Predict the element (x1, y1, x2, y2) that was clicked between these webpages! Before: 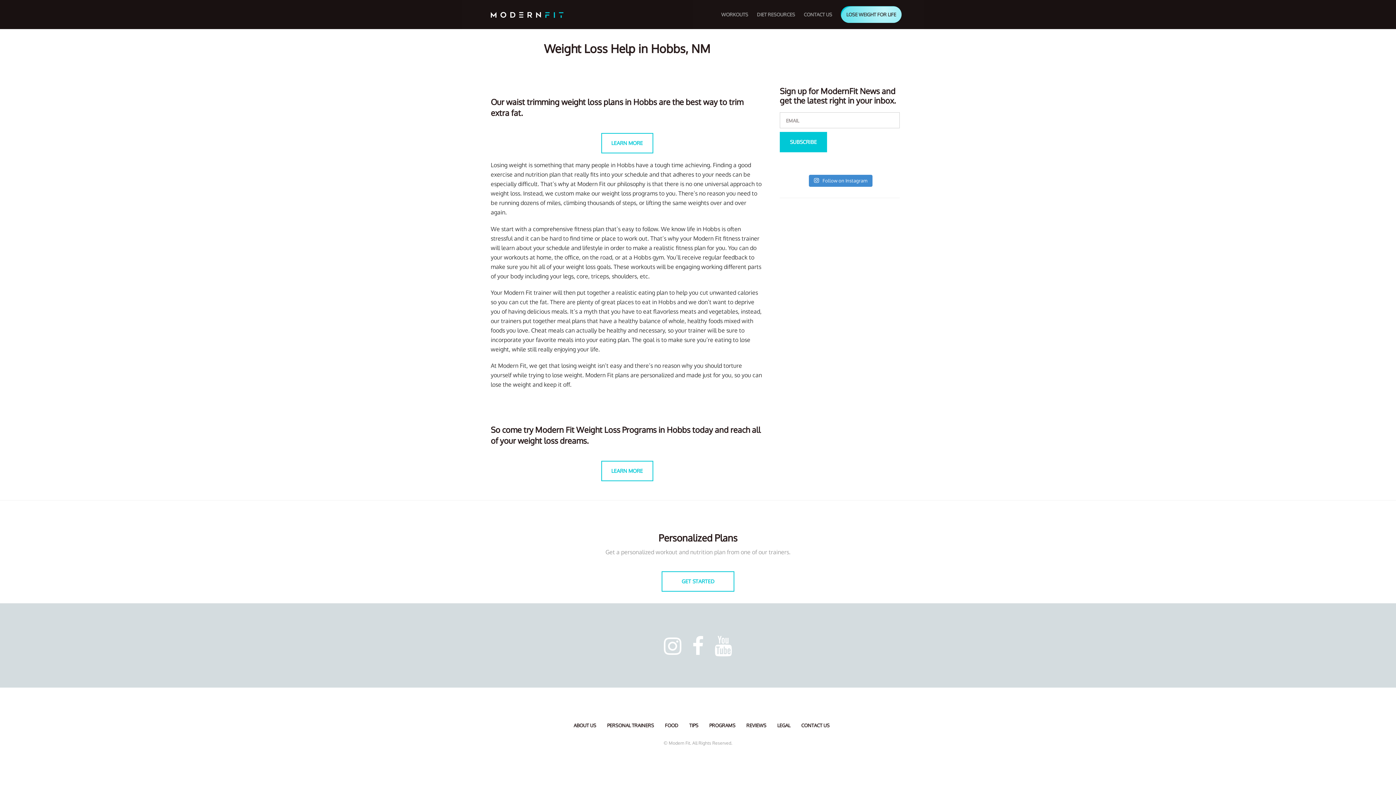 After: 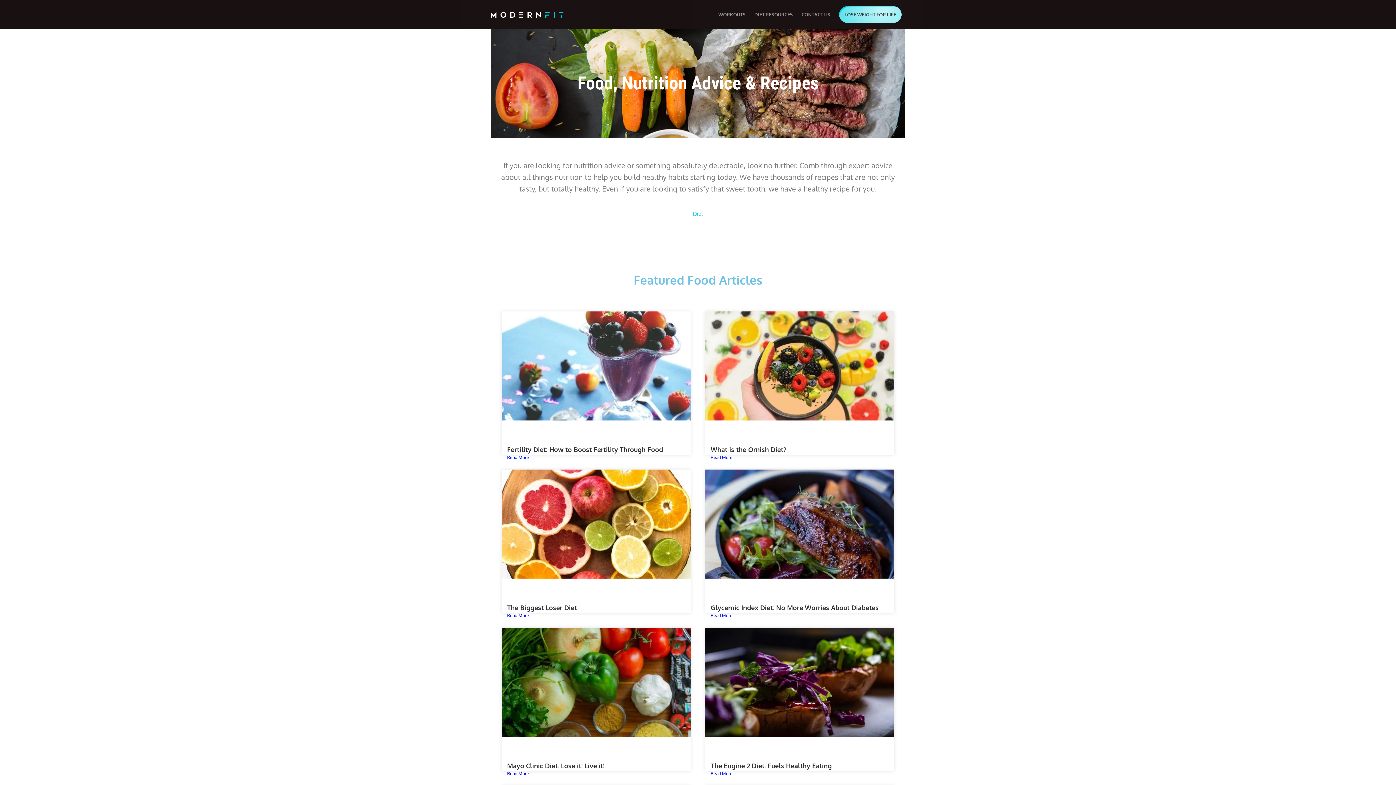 Action: label: FOOD bbox: (665, 723, 678, 728)